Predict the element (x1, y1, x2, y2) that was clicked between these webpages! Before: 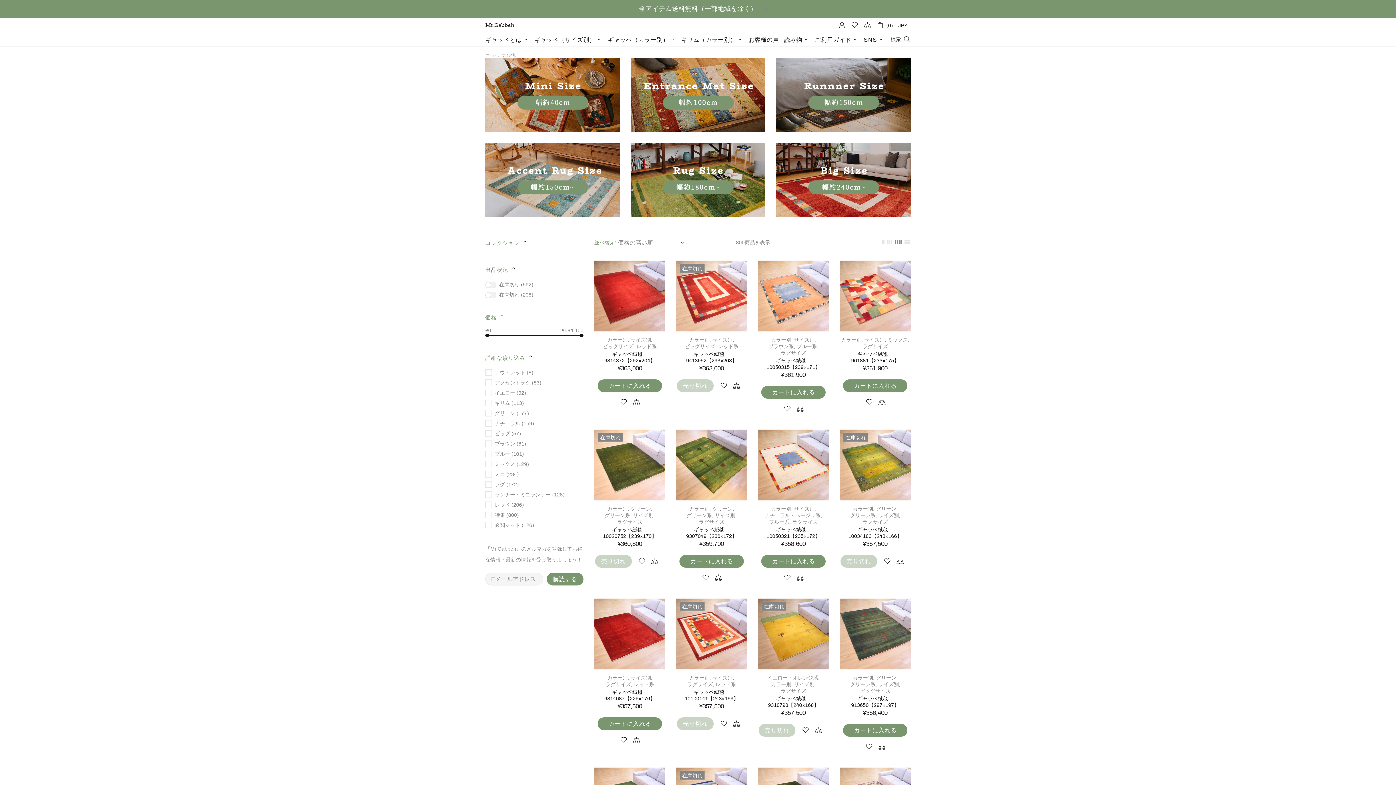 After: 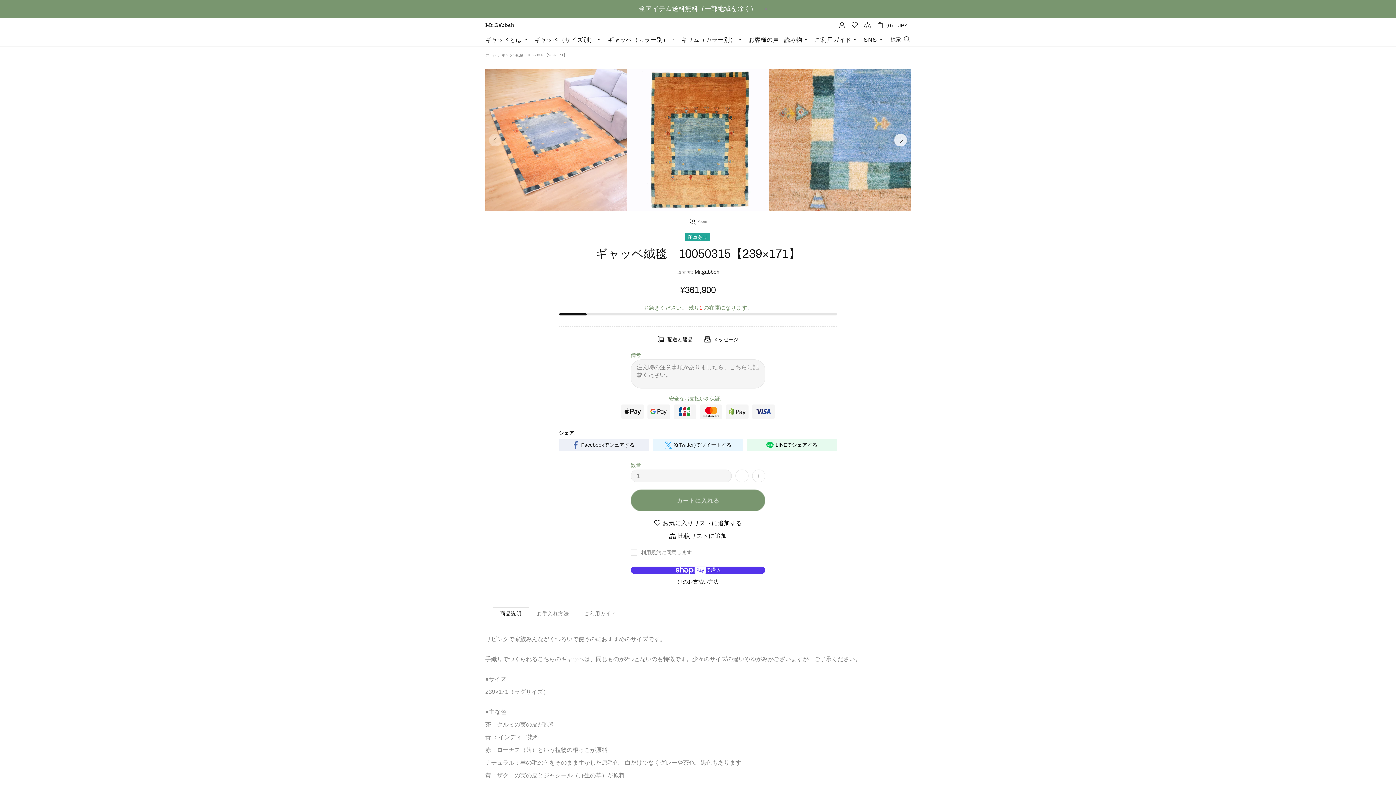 Action: bbox: (758, 260, 829, 331)